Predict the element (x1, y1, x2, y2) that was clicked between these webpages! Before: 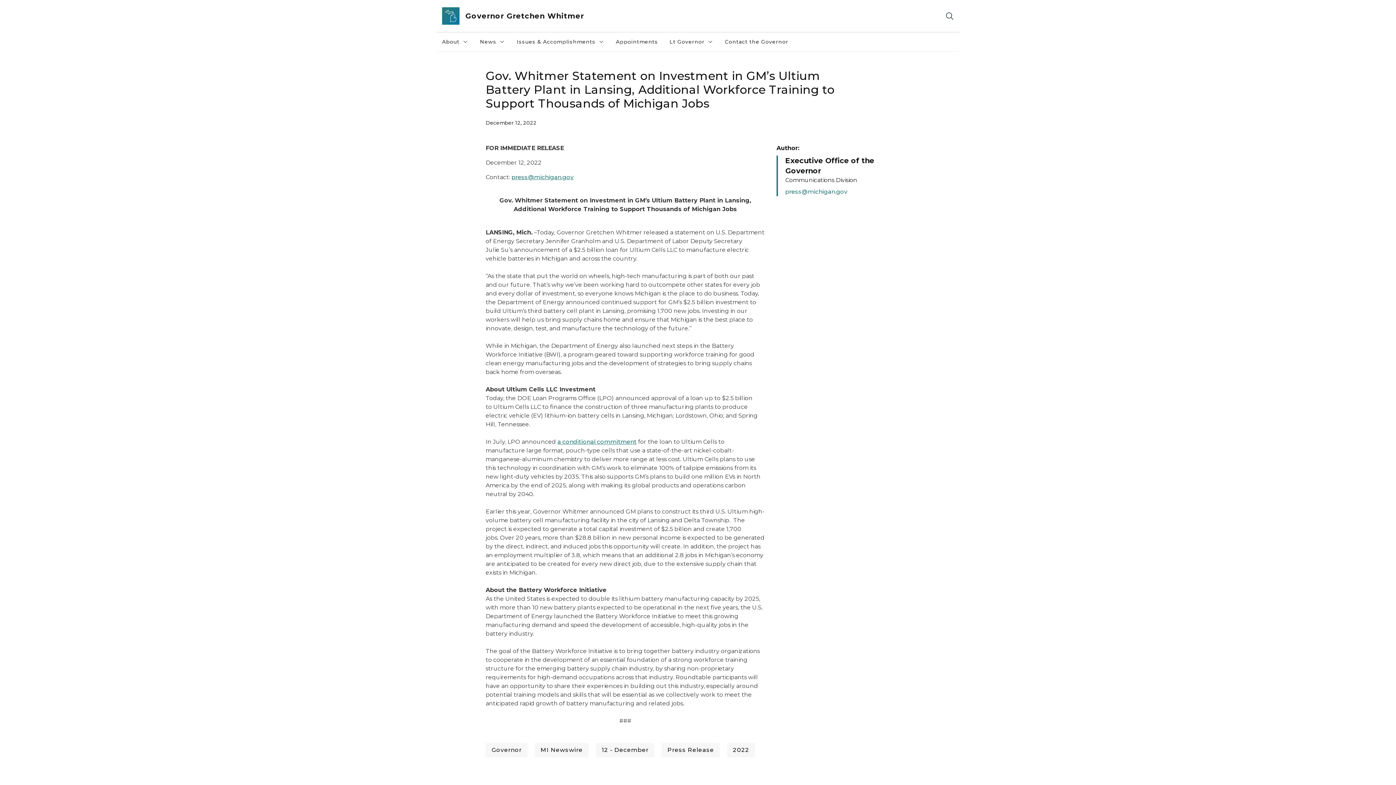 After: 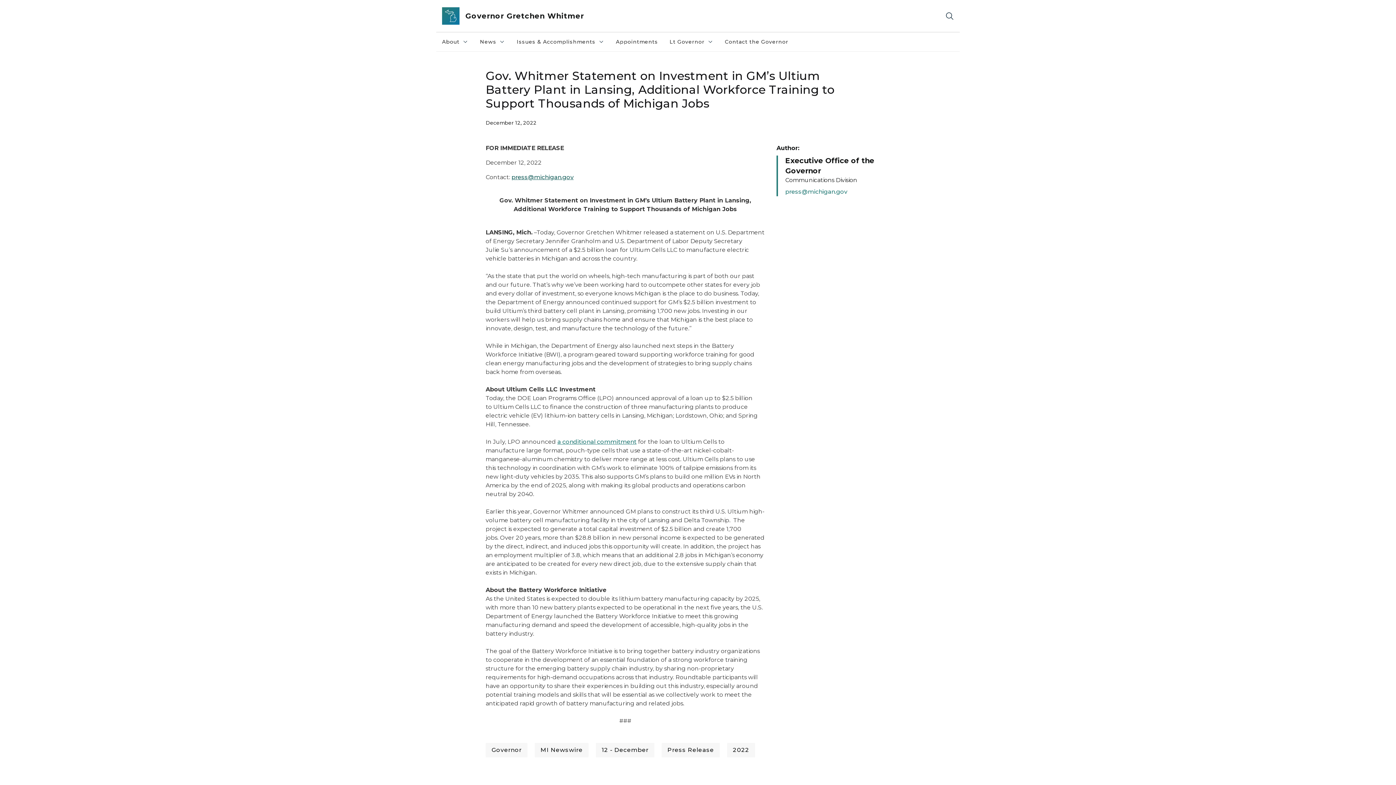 Action: bbox: (511, 173, 573, 180) label: press@michigan.gov